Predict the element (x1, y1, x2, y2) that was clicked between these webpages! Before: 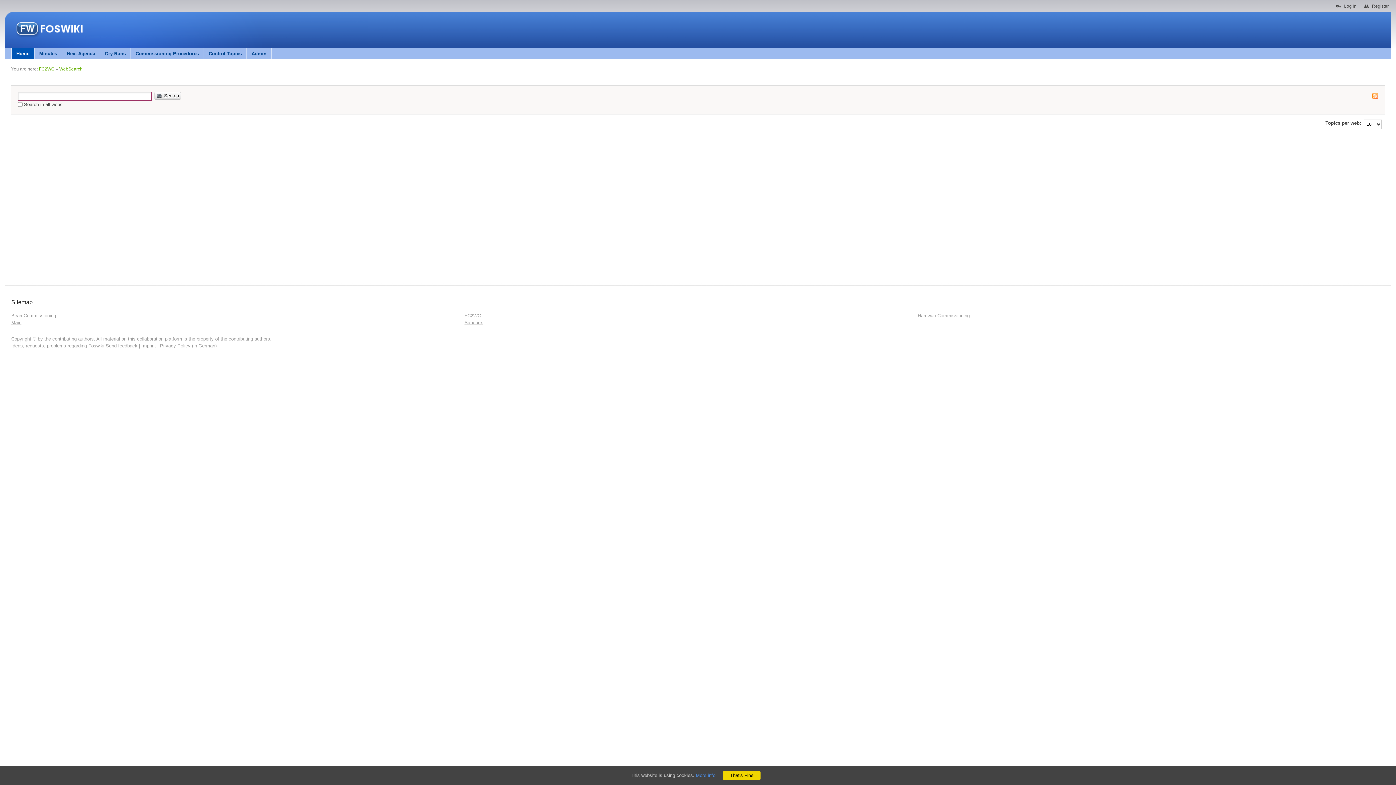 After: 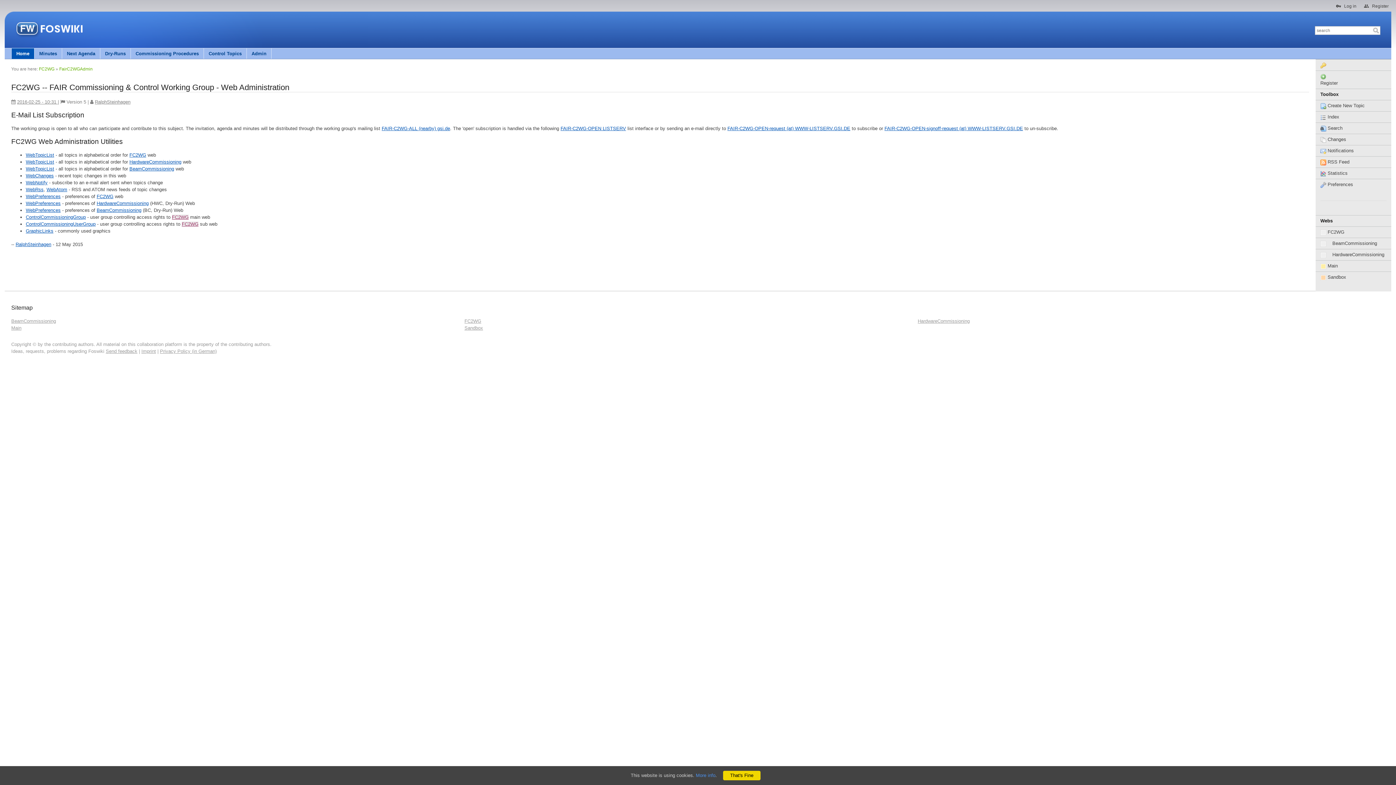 Action: bbox: (246, 48, 271, 58) label: Admin